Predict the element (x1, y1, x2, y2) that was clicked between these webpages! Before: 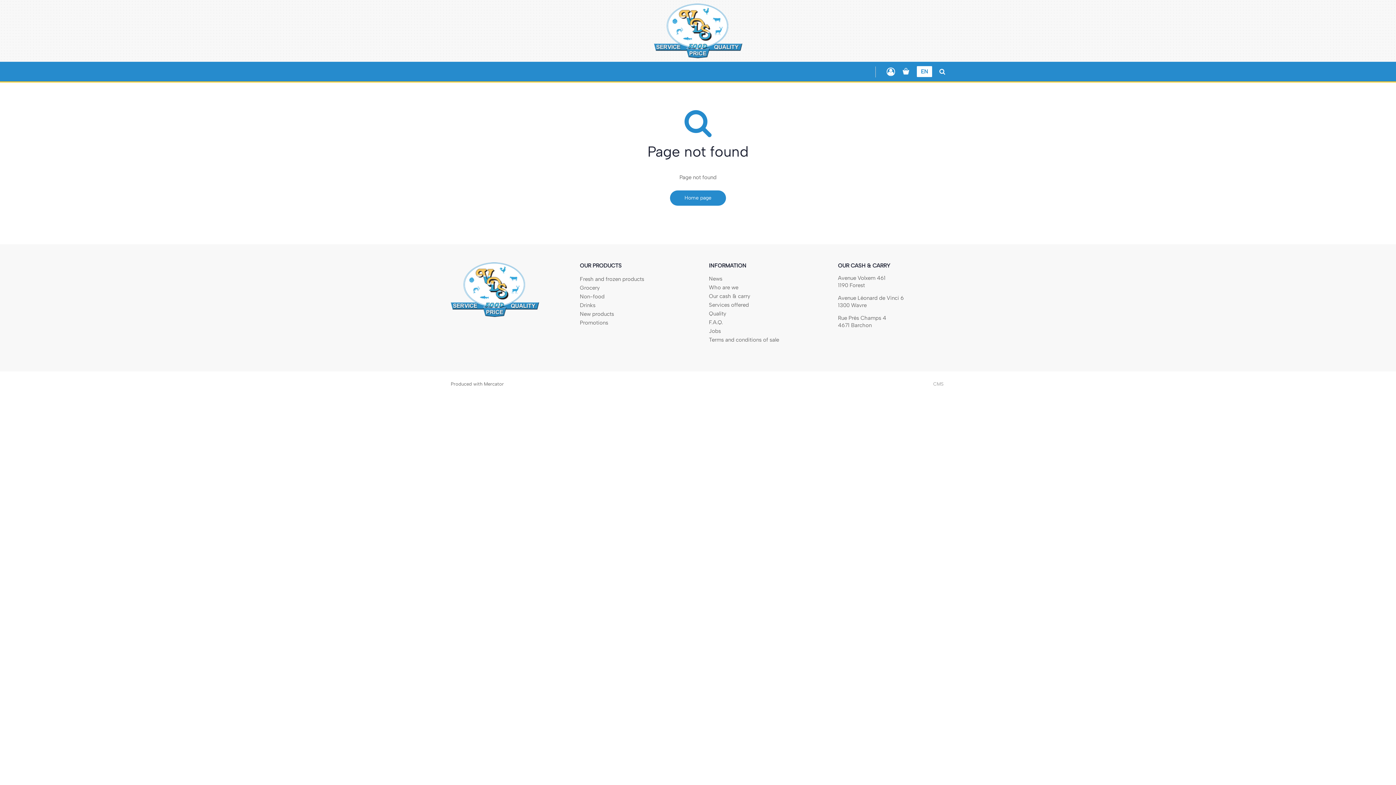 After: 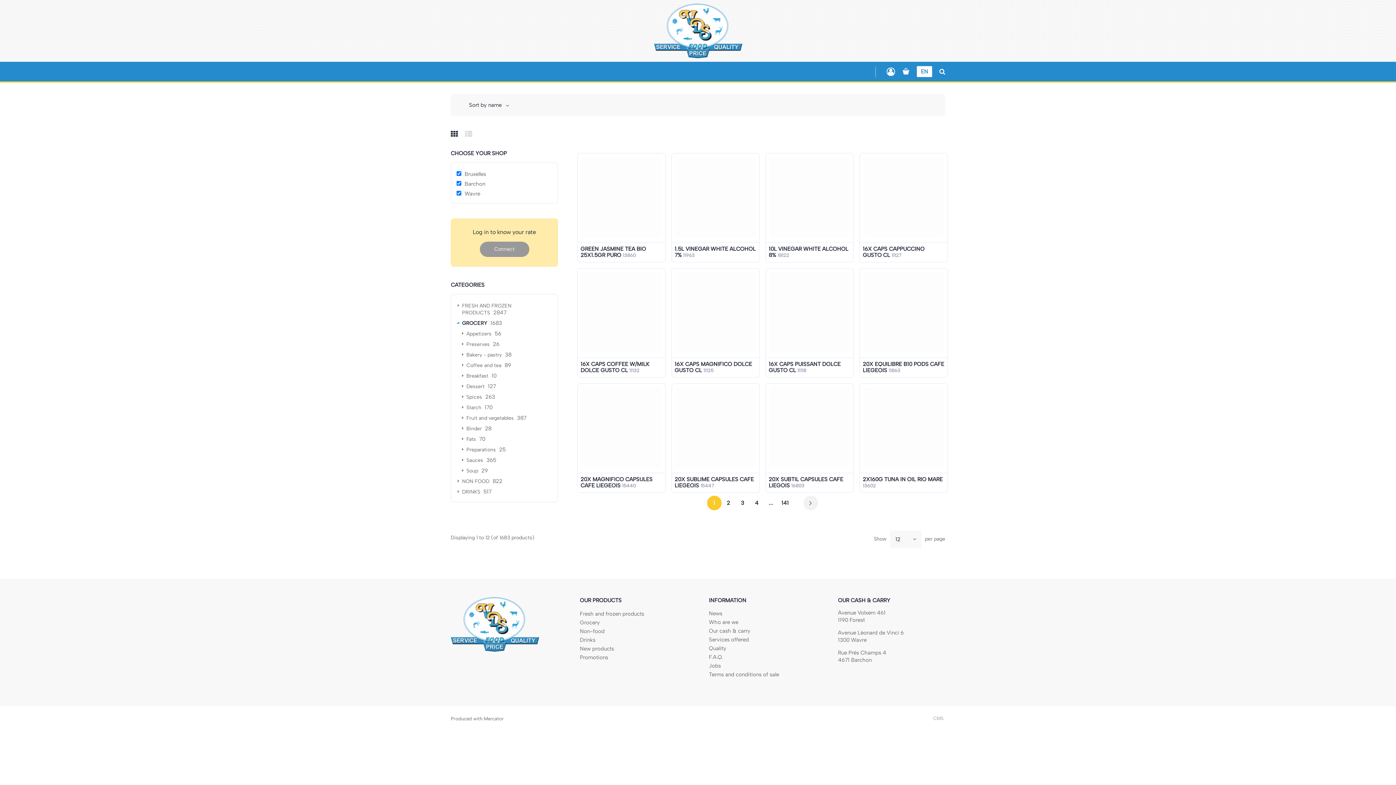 Action: bbox: (580, 284, 600, 291) label: Grocery